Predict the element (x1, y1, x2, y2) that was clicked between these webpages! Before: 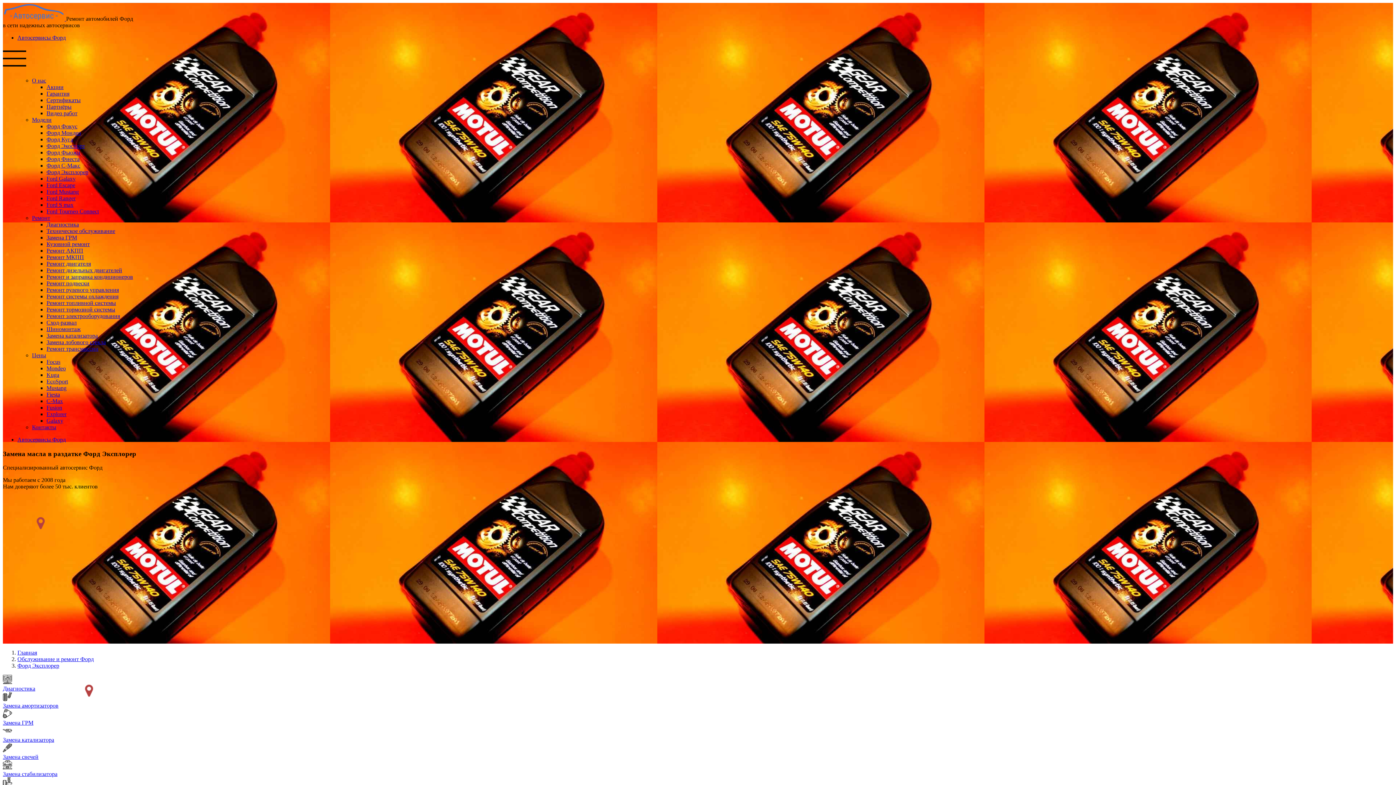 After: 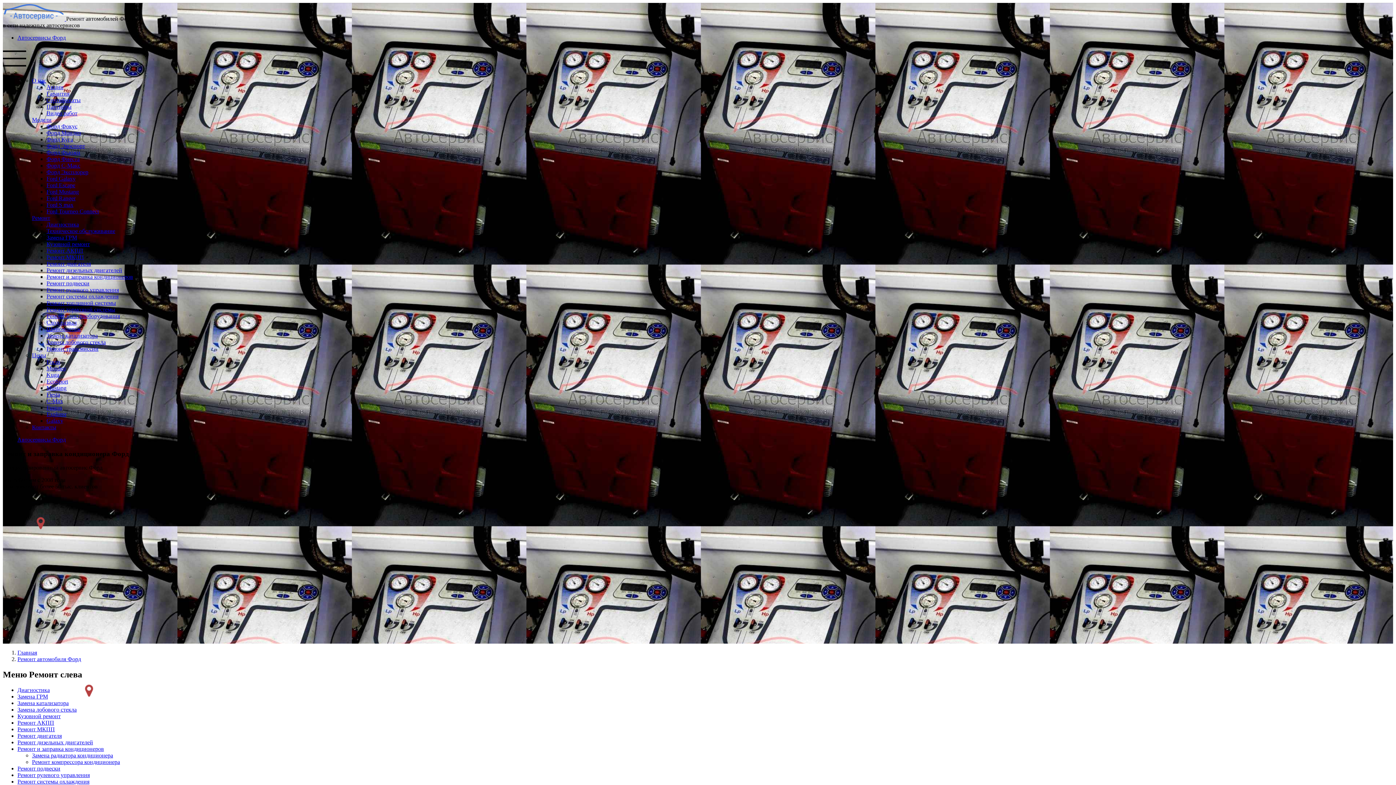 Action: label: Ремонт и заправка кондиционеров bbox: (46, 273, 133, 280)